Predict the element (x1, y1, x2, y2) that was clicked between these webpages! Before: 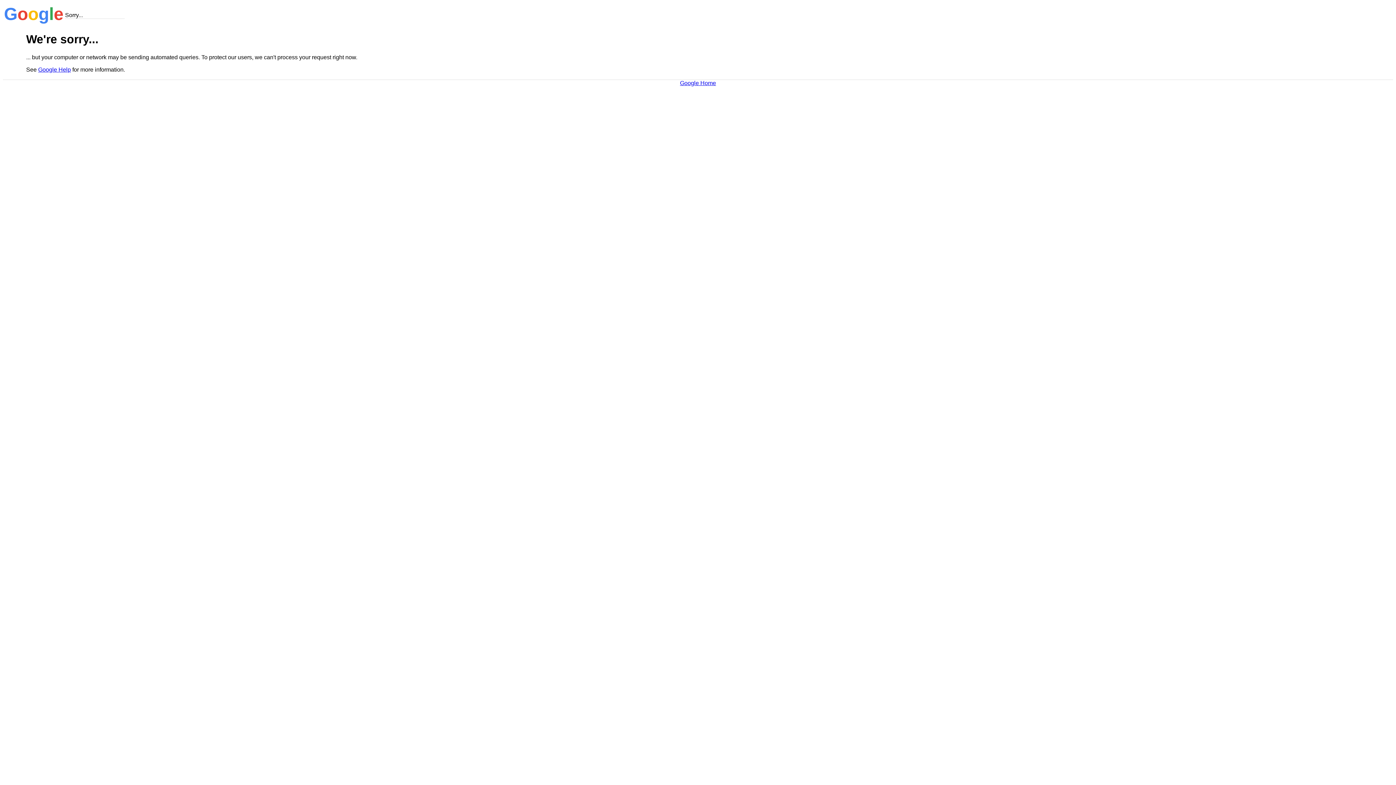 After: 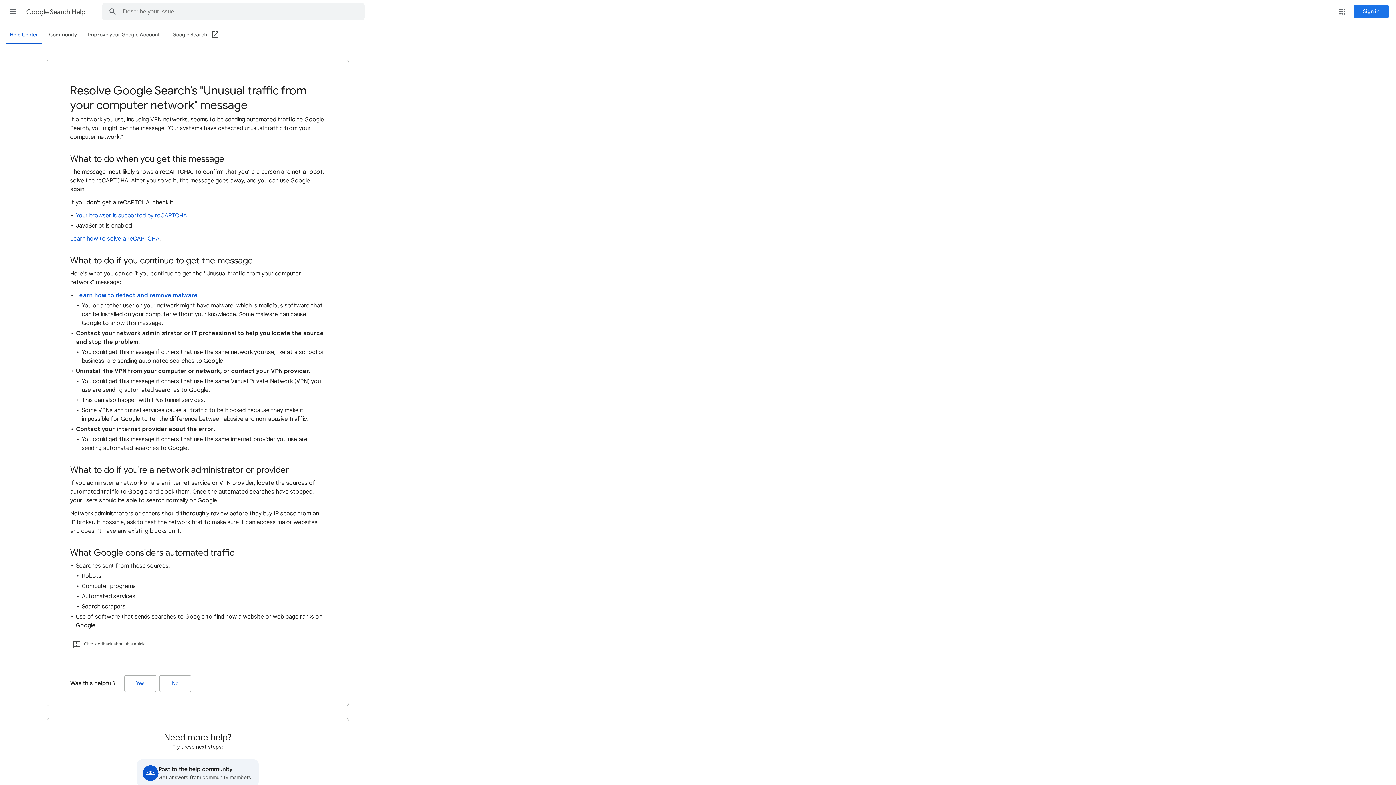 Action: label: Google Help bbox: (38, 66, 70, 72)